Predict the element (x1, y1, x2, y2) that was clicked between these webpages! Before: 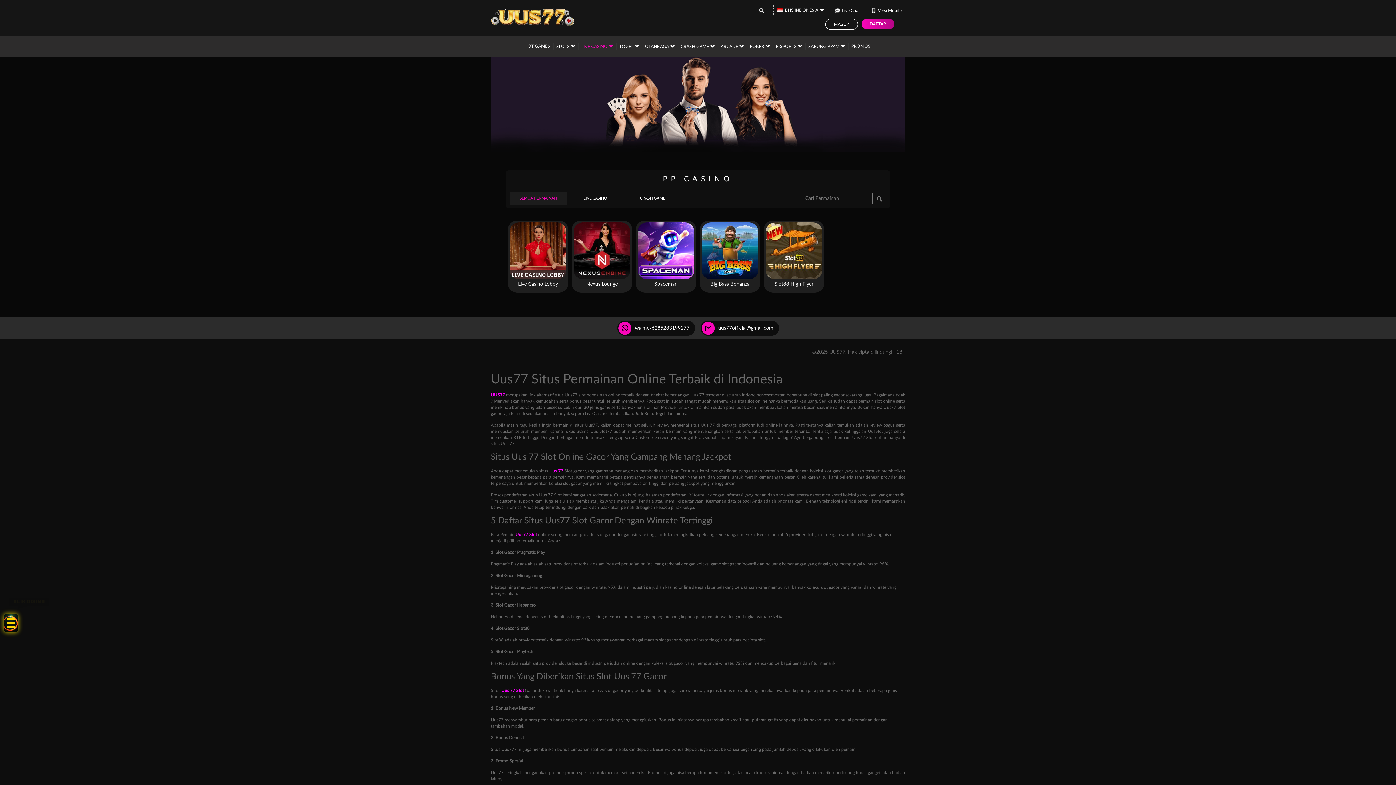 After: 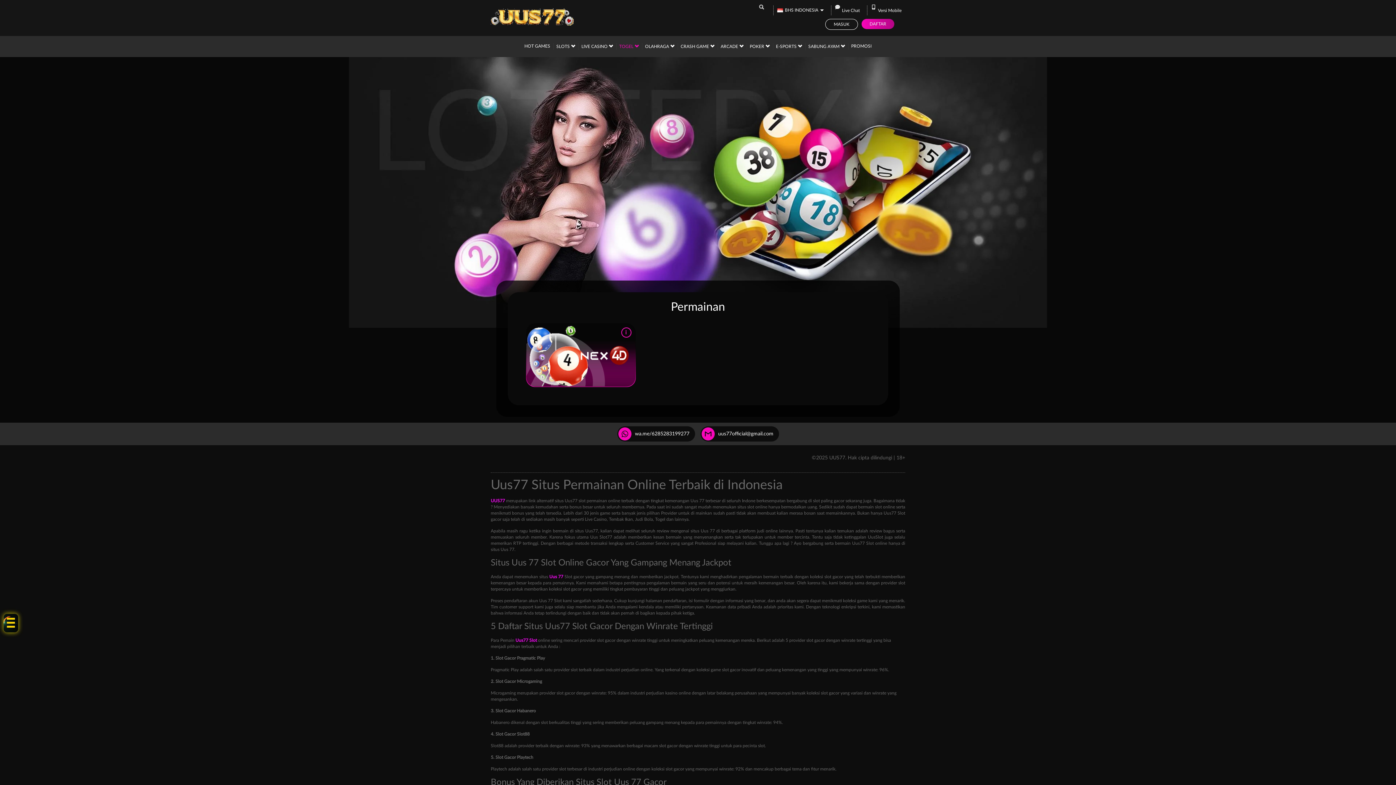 Action: label: TOGEL  bbox: (619, 35, 639, 56)